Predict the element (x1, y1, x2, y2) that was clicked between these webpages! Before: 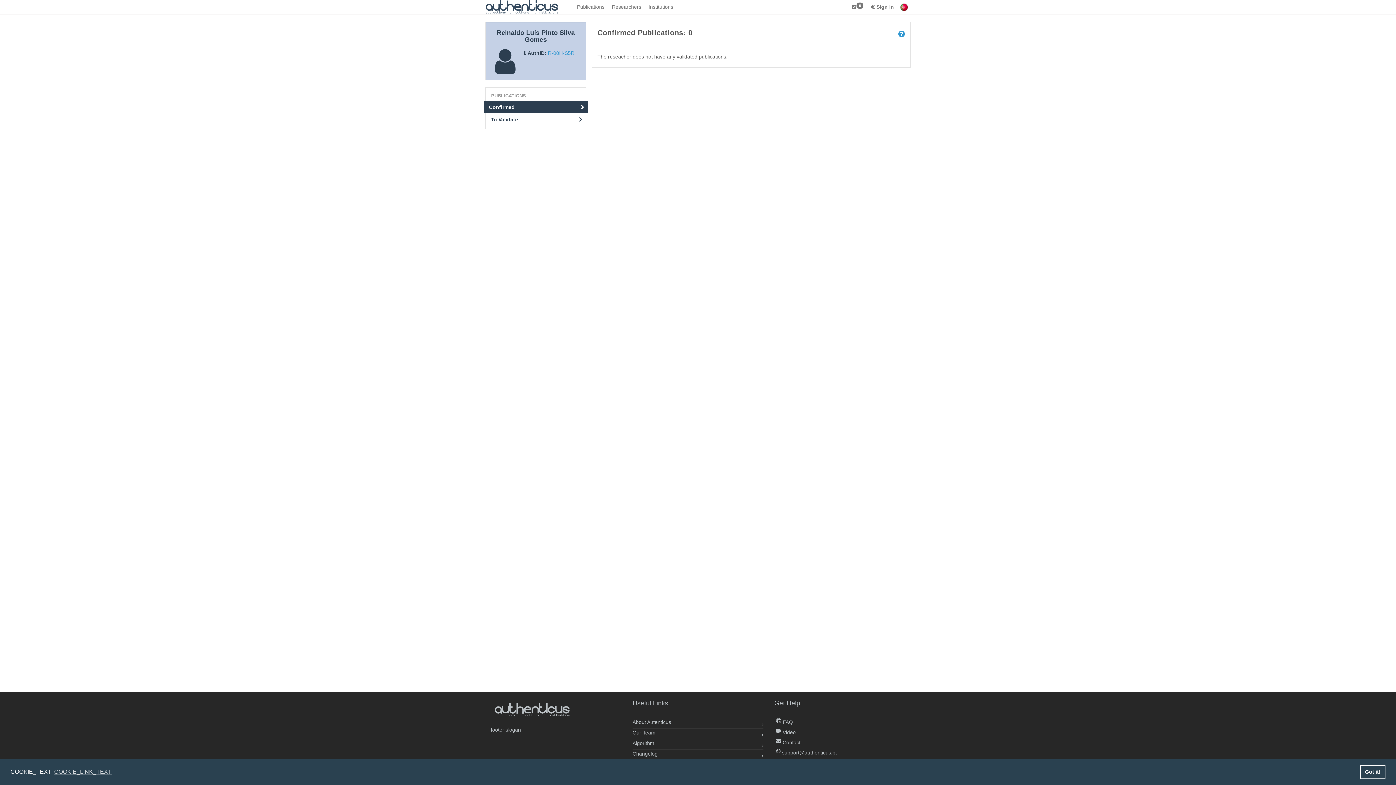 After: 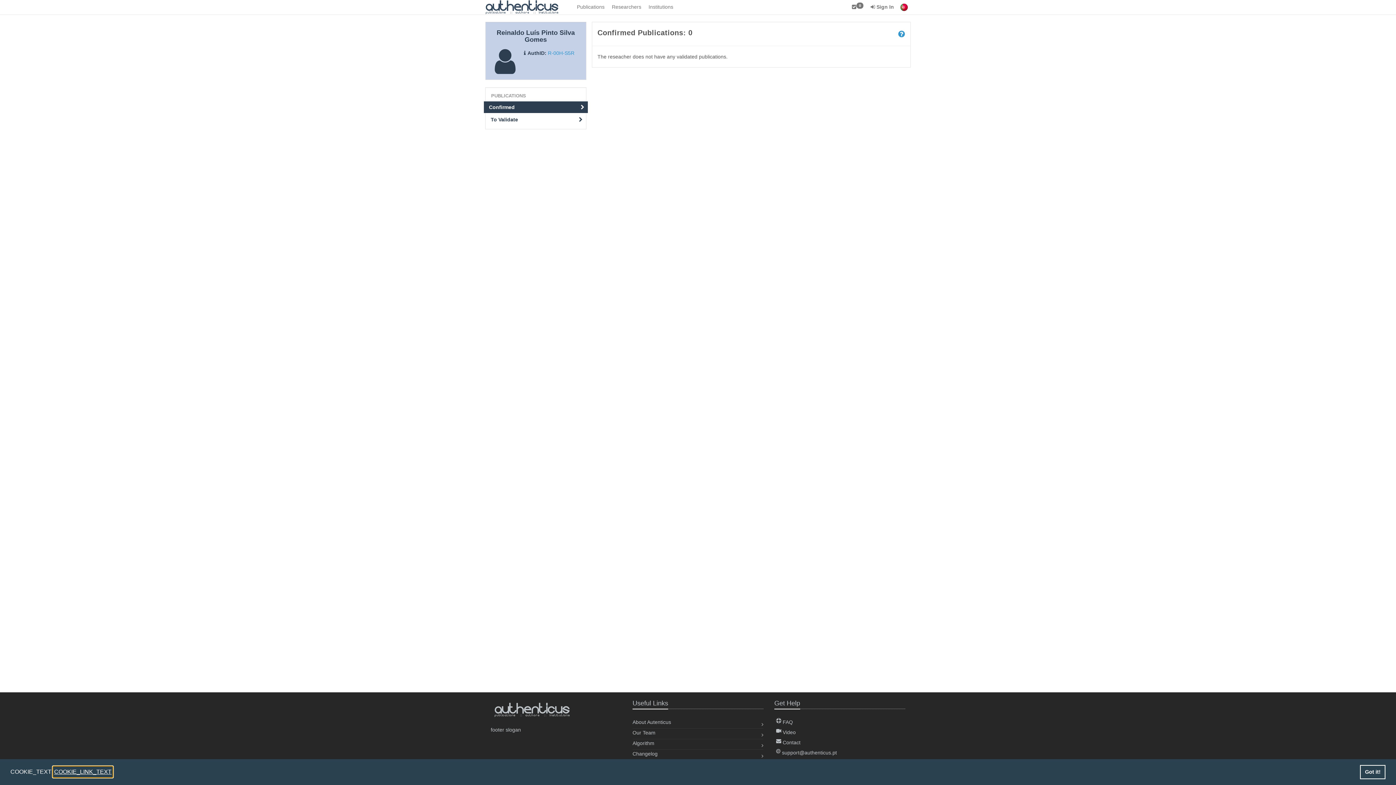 Action: label: learn more about cookies bbox: (53, 766, 112, 777)